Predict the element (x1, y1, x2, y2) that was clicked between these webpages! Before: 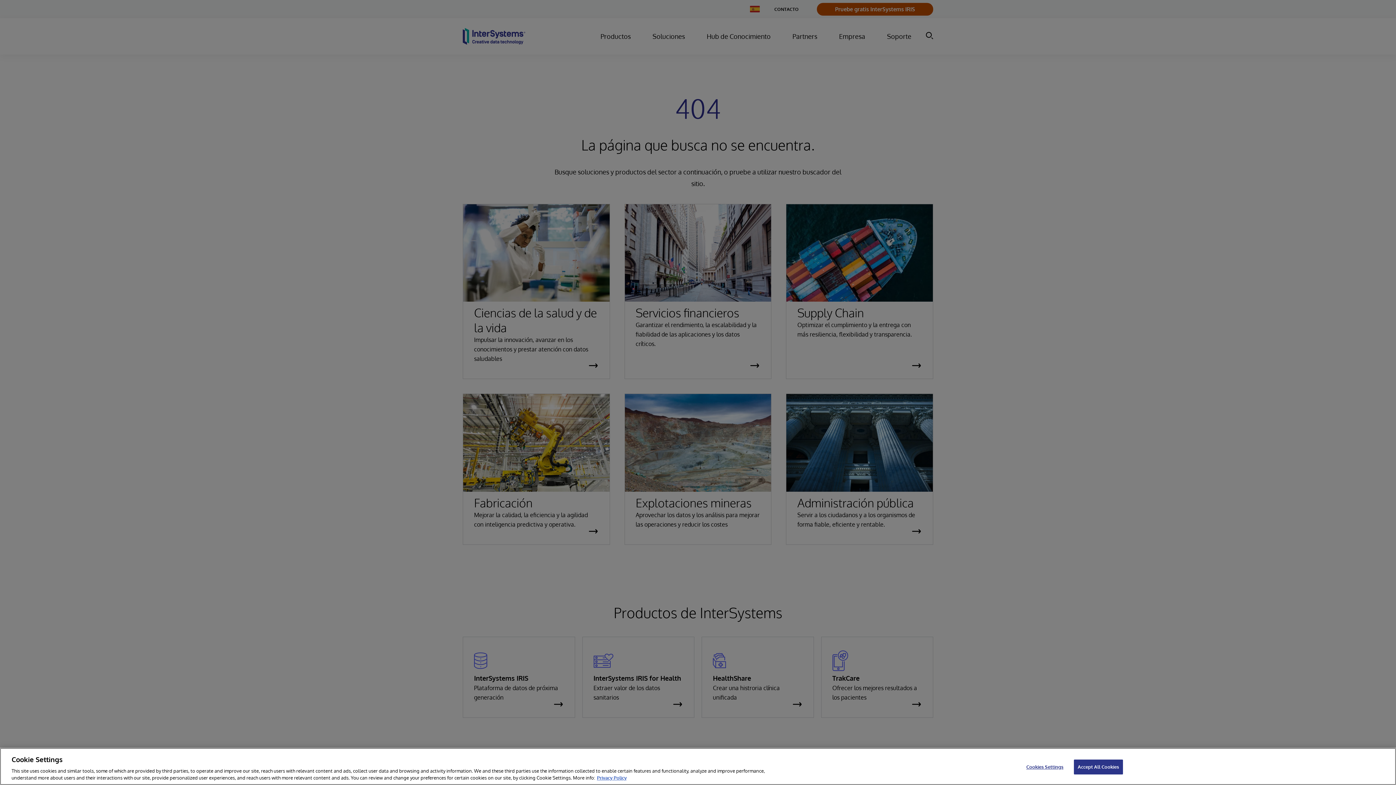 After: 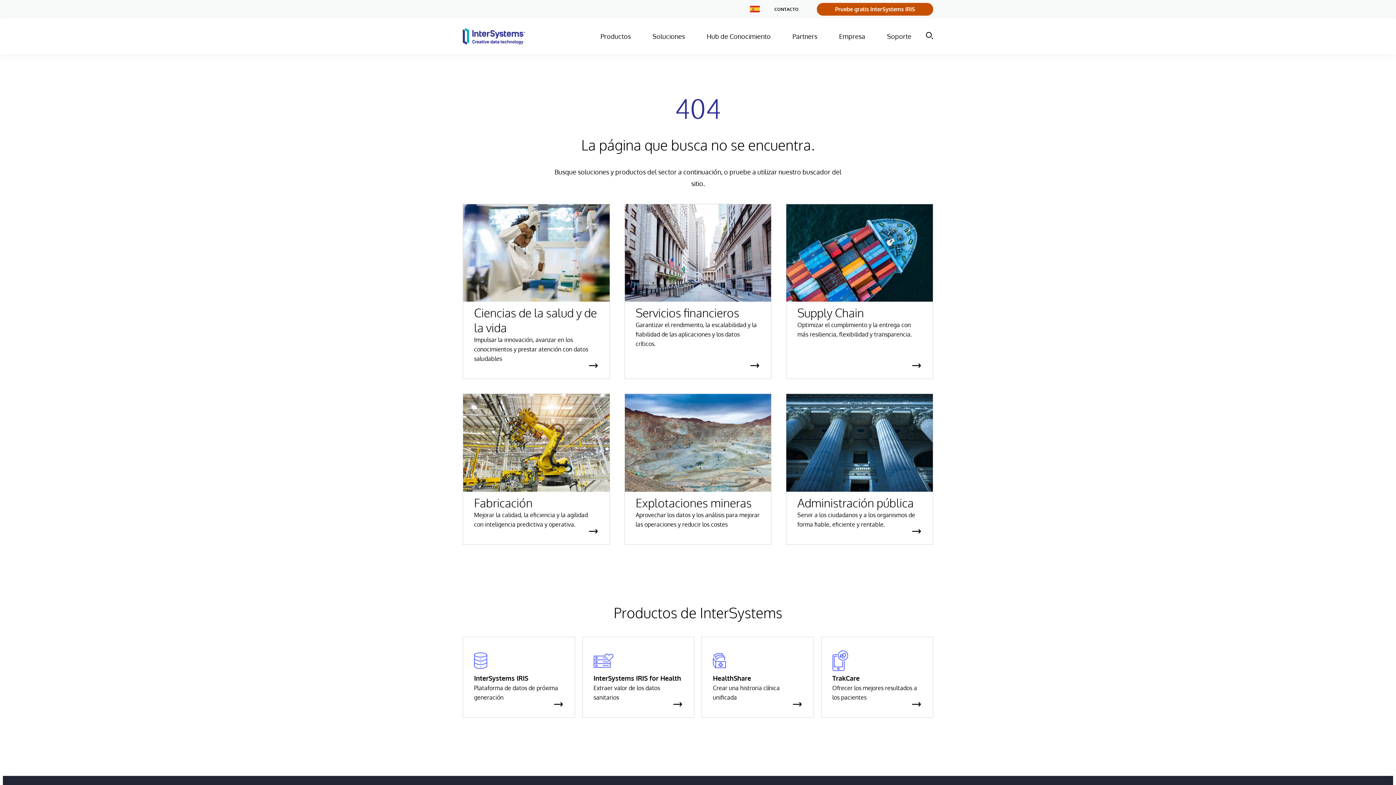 Action: bbox: (1074, 760, 1123, 774) label: Accept All Cookies